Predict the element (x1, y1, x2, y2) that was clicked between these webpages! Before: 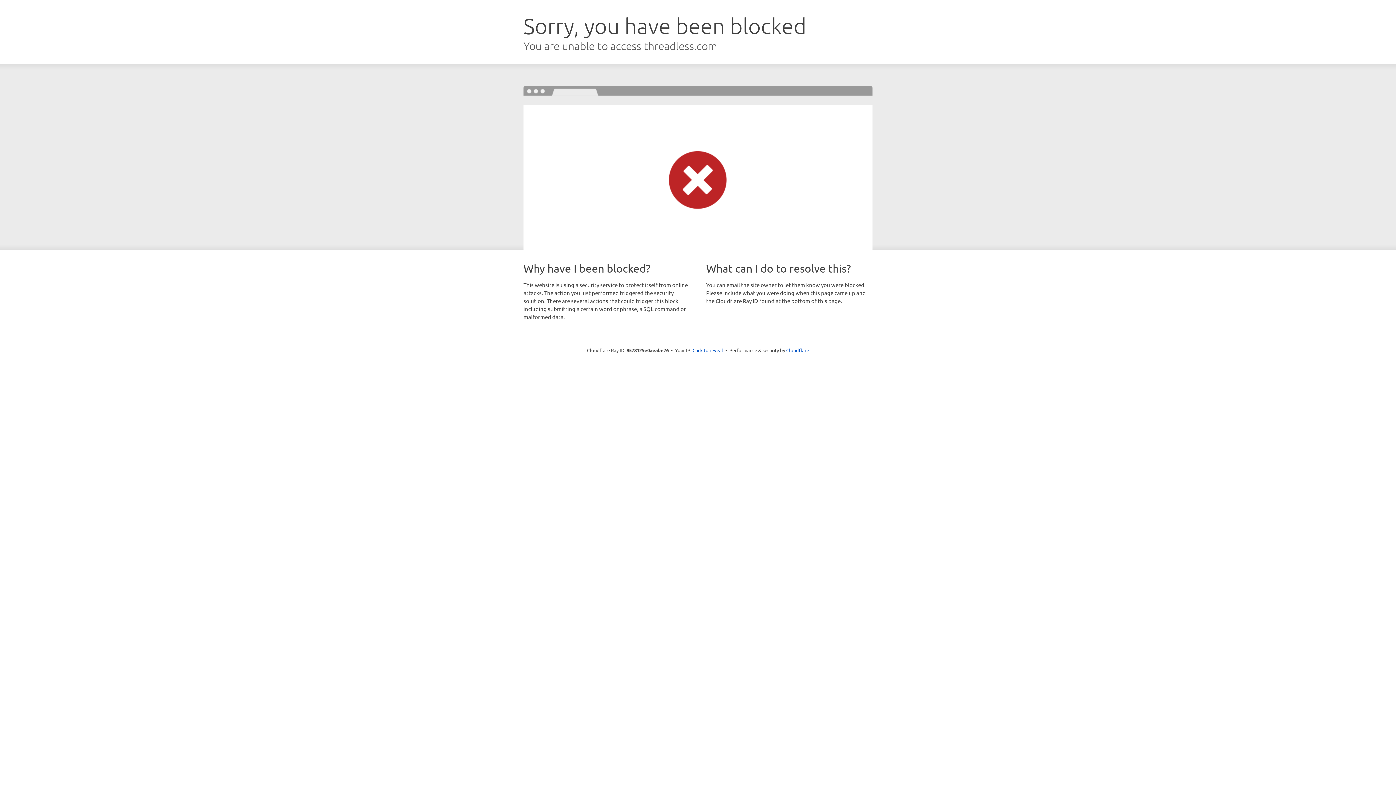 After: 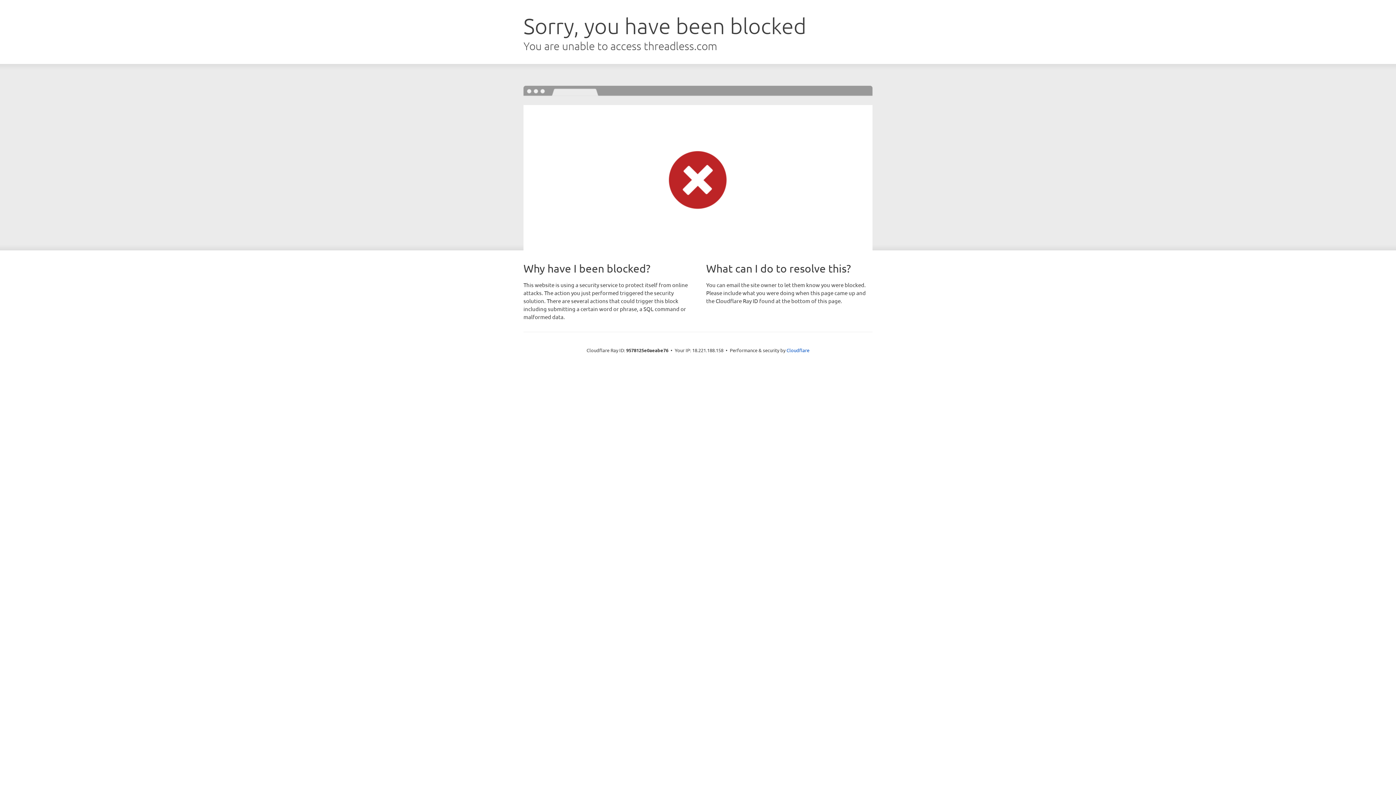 Action: label: Click to reveal bbox: (692, 346, 723, 353)